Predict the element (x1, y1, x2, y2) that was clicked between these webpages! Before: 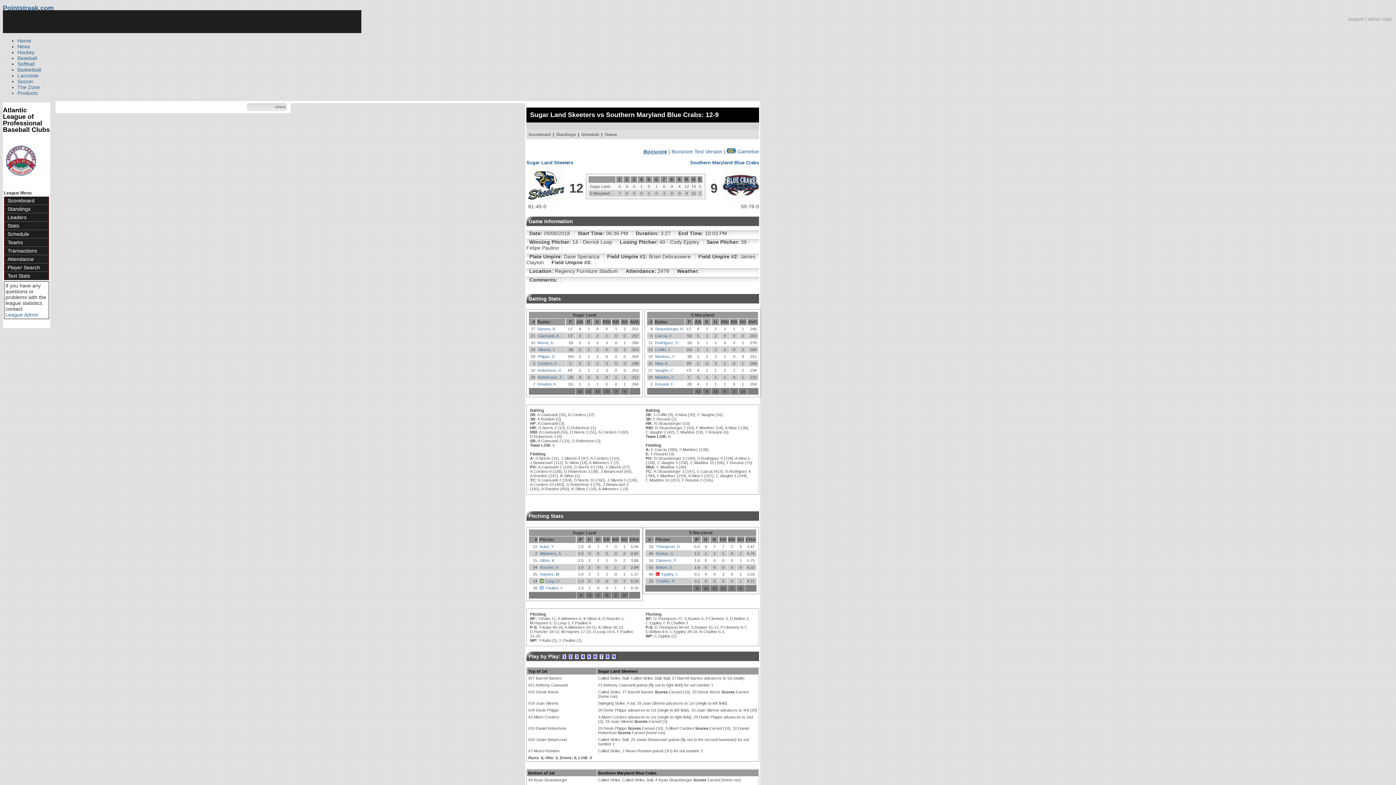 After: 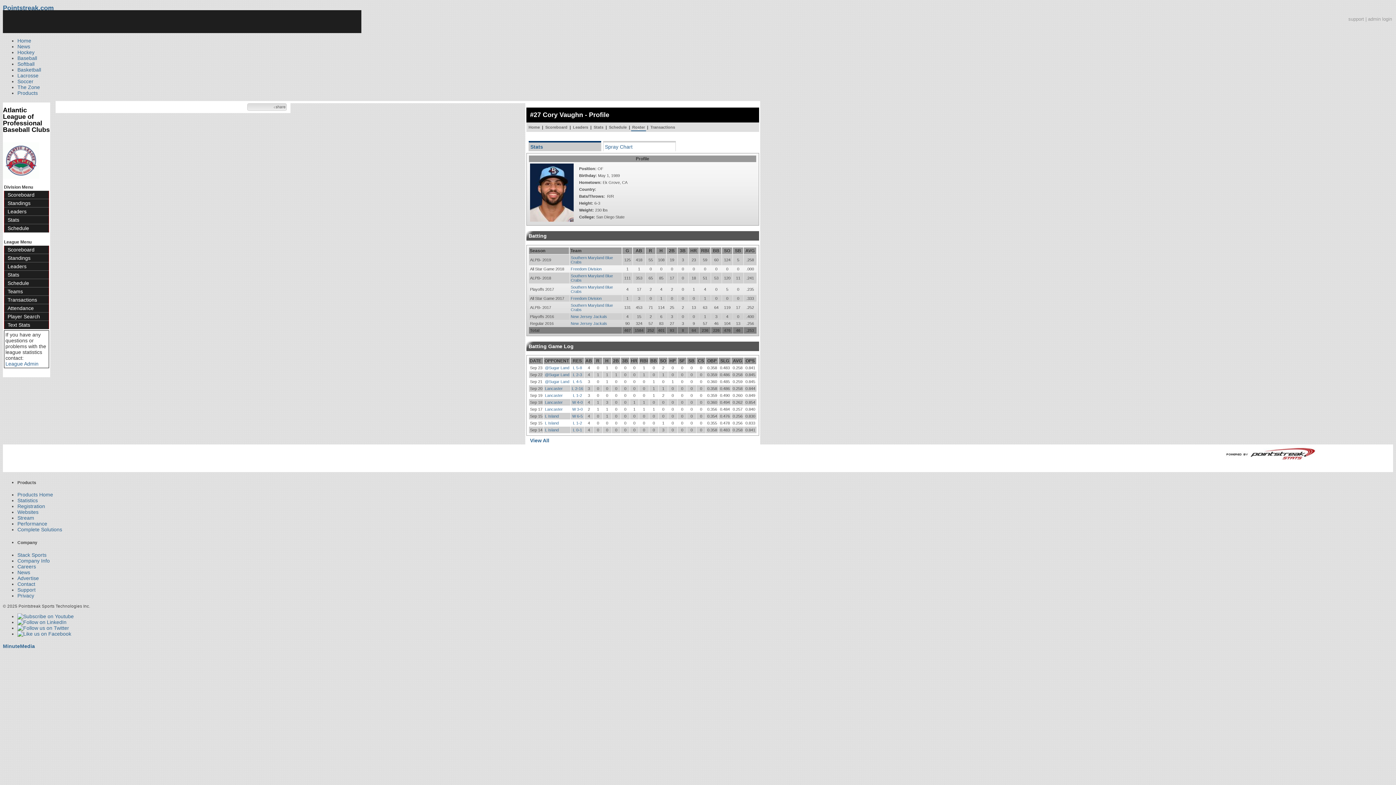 Action: label: Vaughn, C bbox: (655, 368, 673, 372)